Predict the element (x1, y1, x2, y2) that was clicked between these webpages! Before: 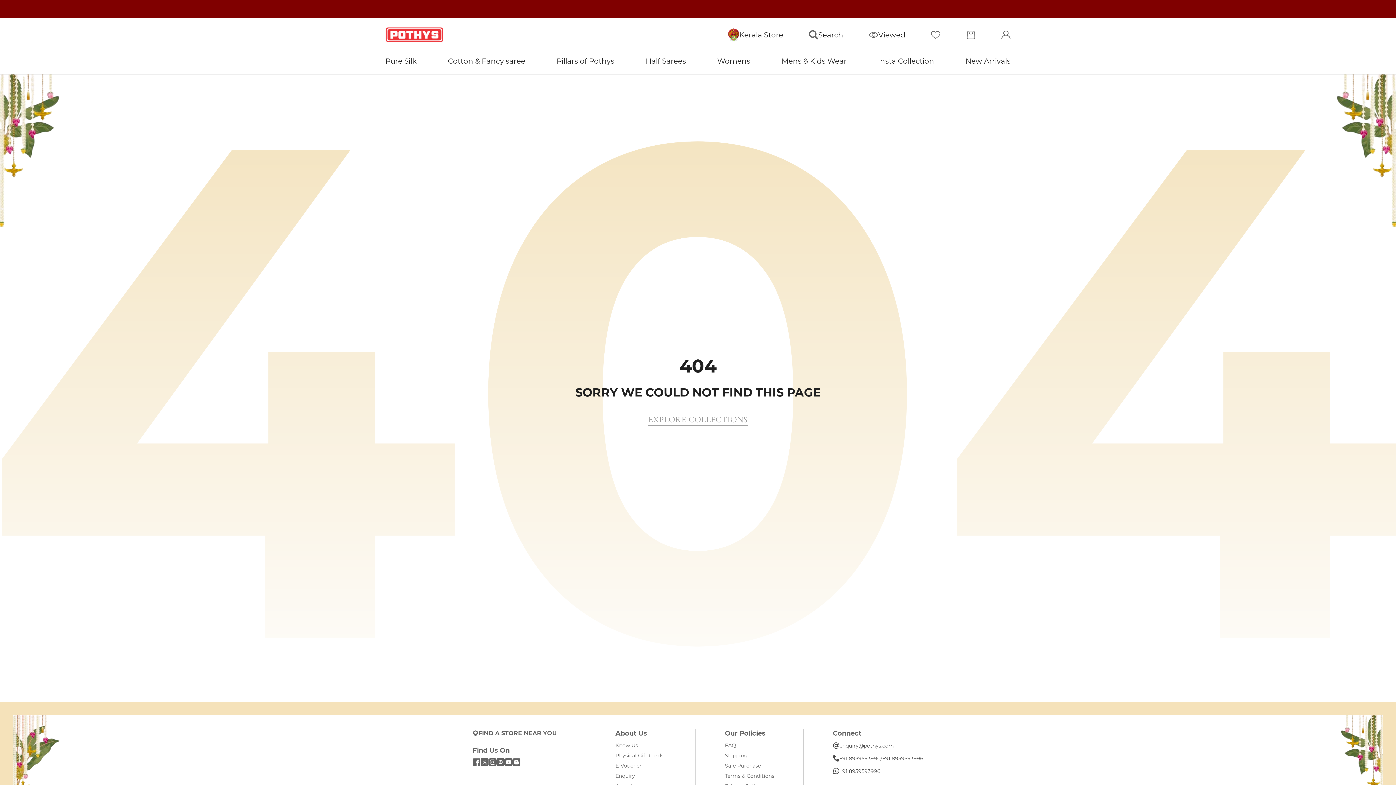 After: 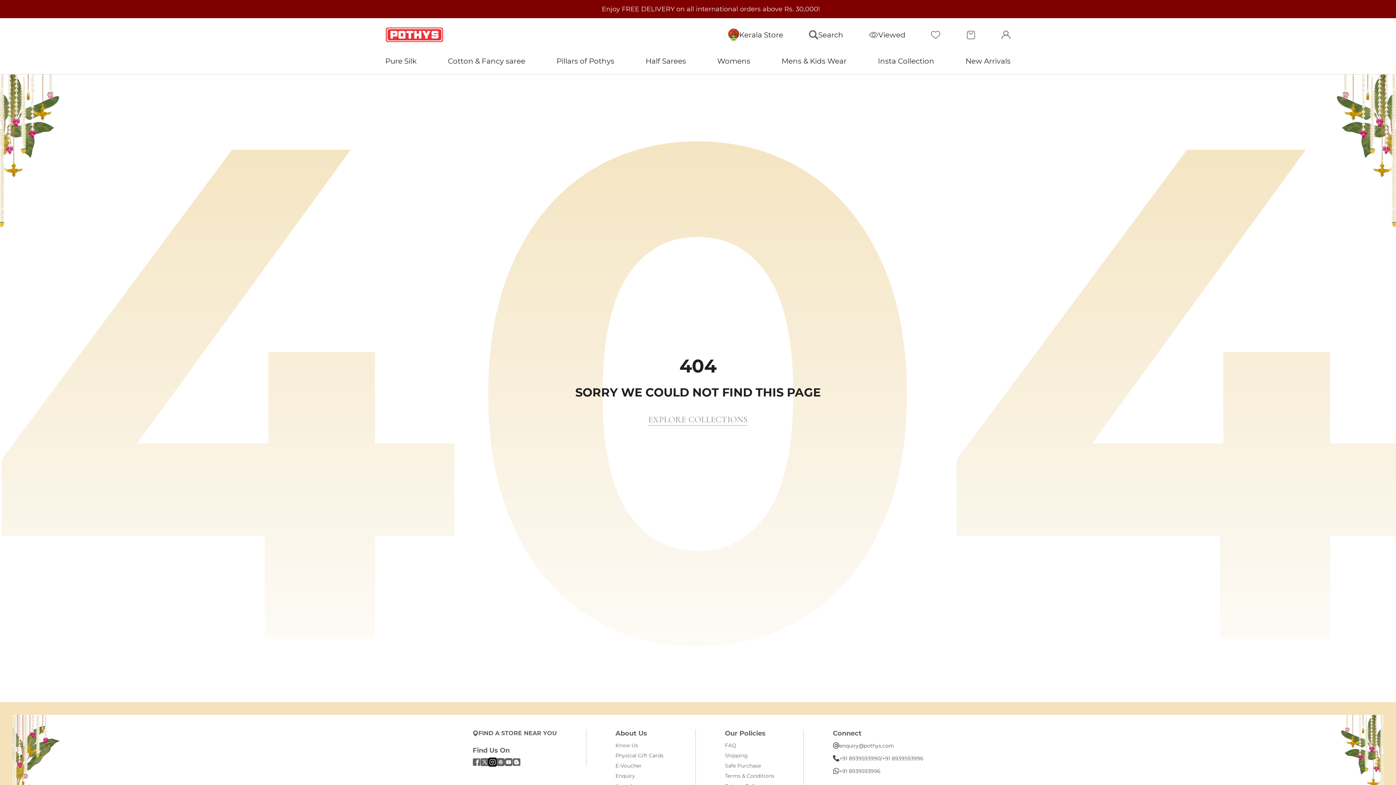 Action: bbox: (488, 758, 496, 766) label: Follow on Instagram